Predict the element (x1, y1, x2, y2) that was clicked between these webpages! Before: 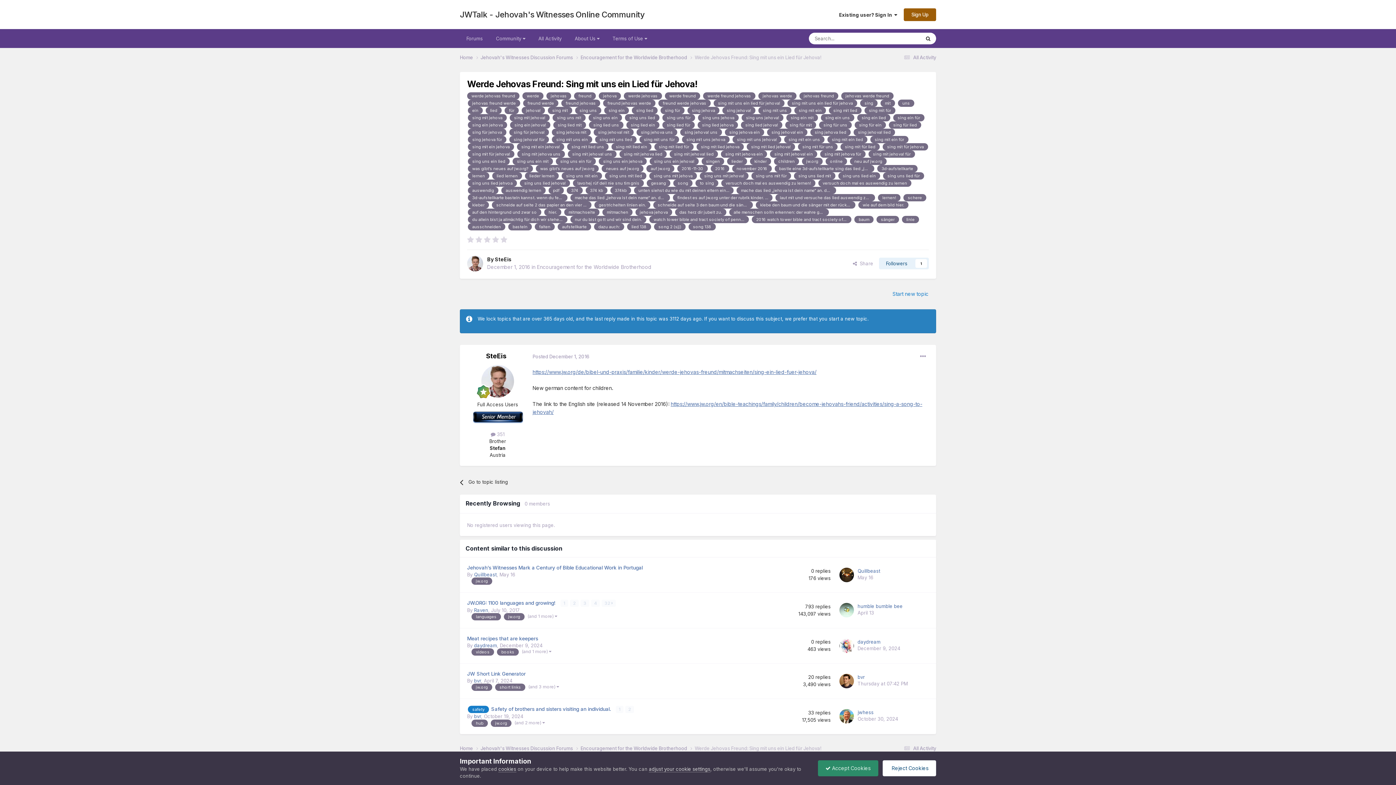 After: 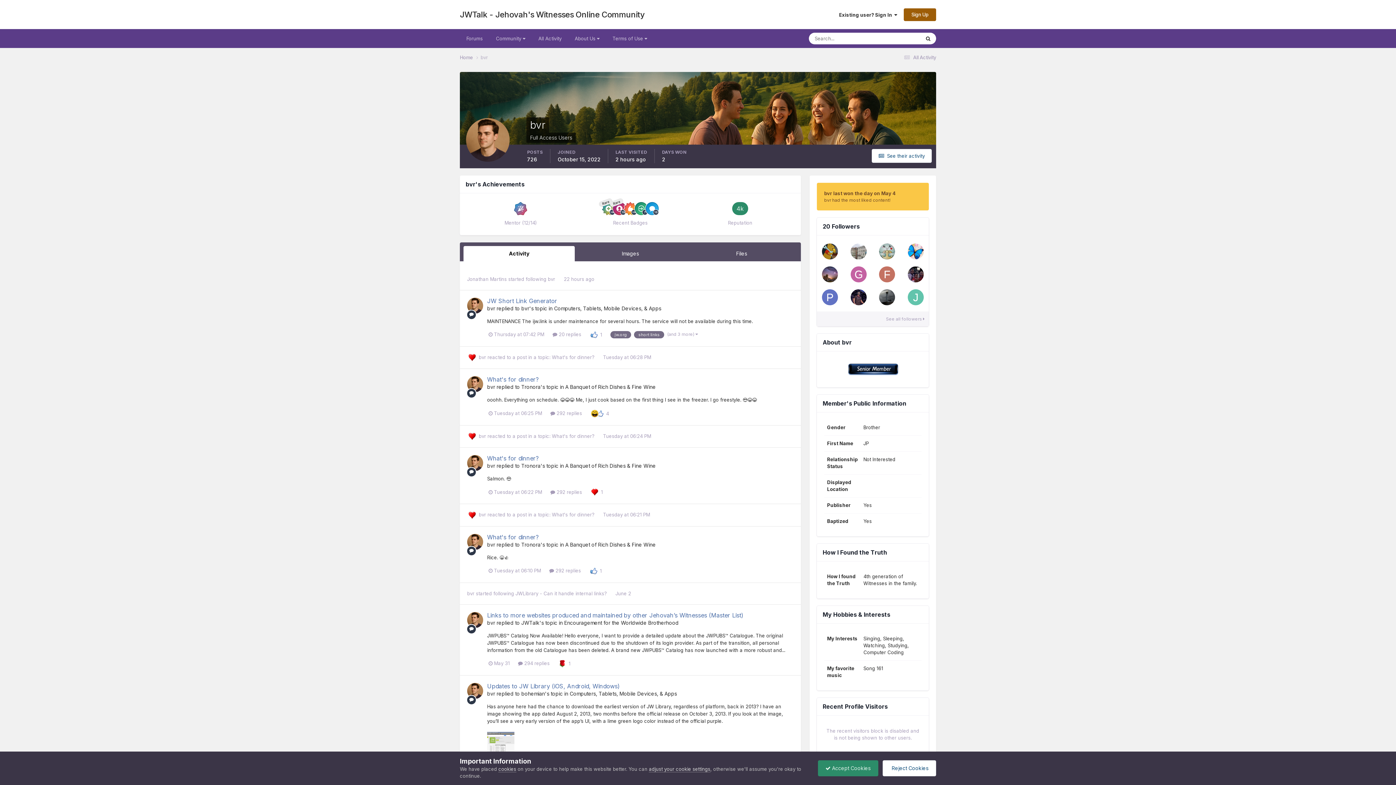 Action: bbox: (474, 713, 481, 719) label: bvr